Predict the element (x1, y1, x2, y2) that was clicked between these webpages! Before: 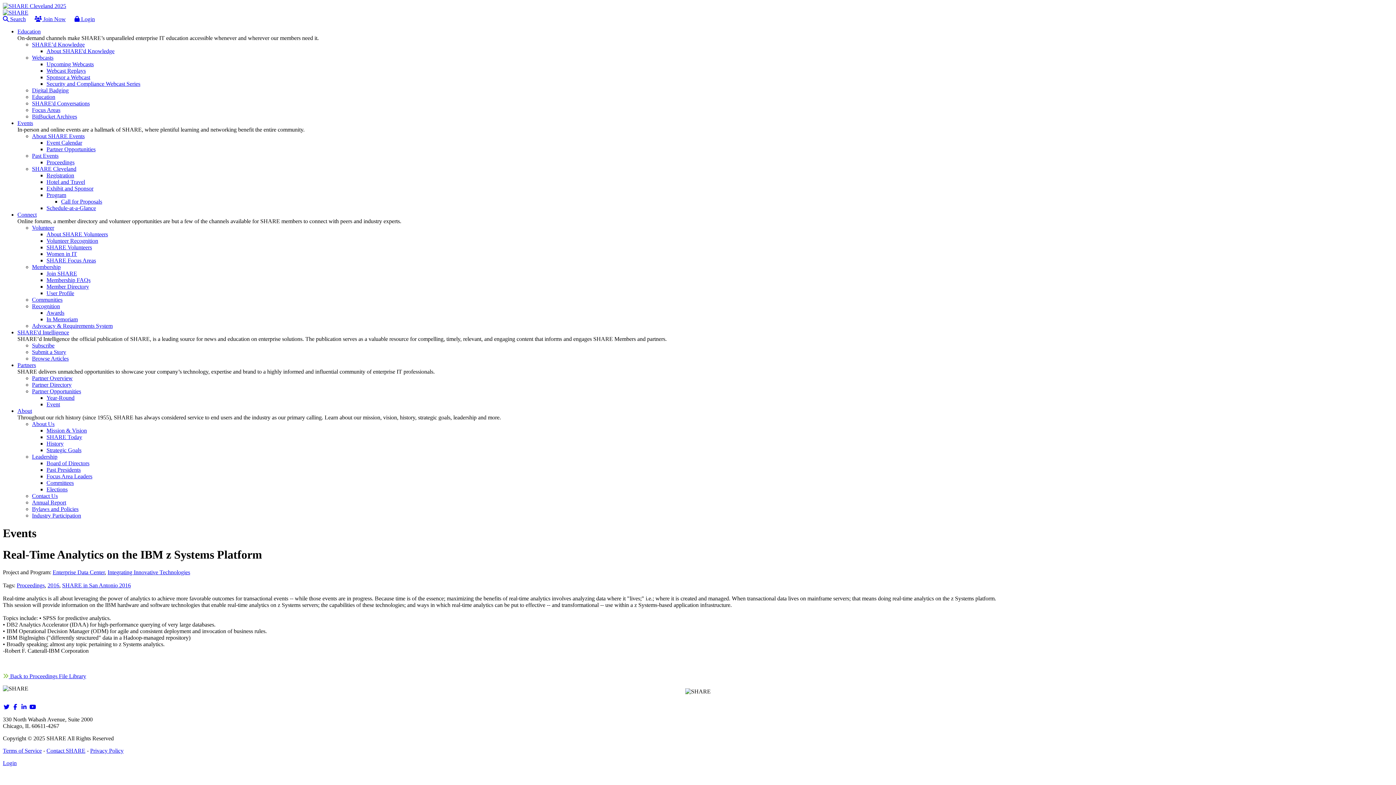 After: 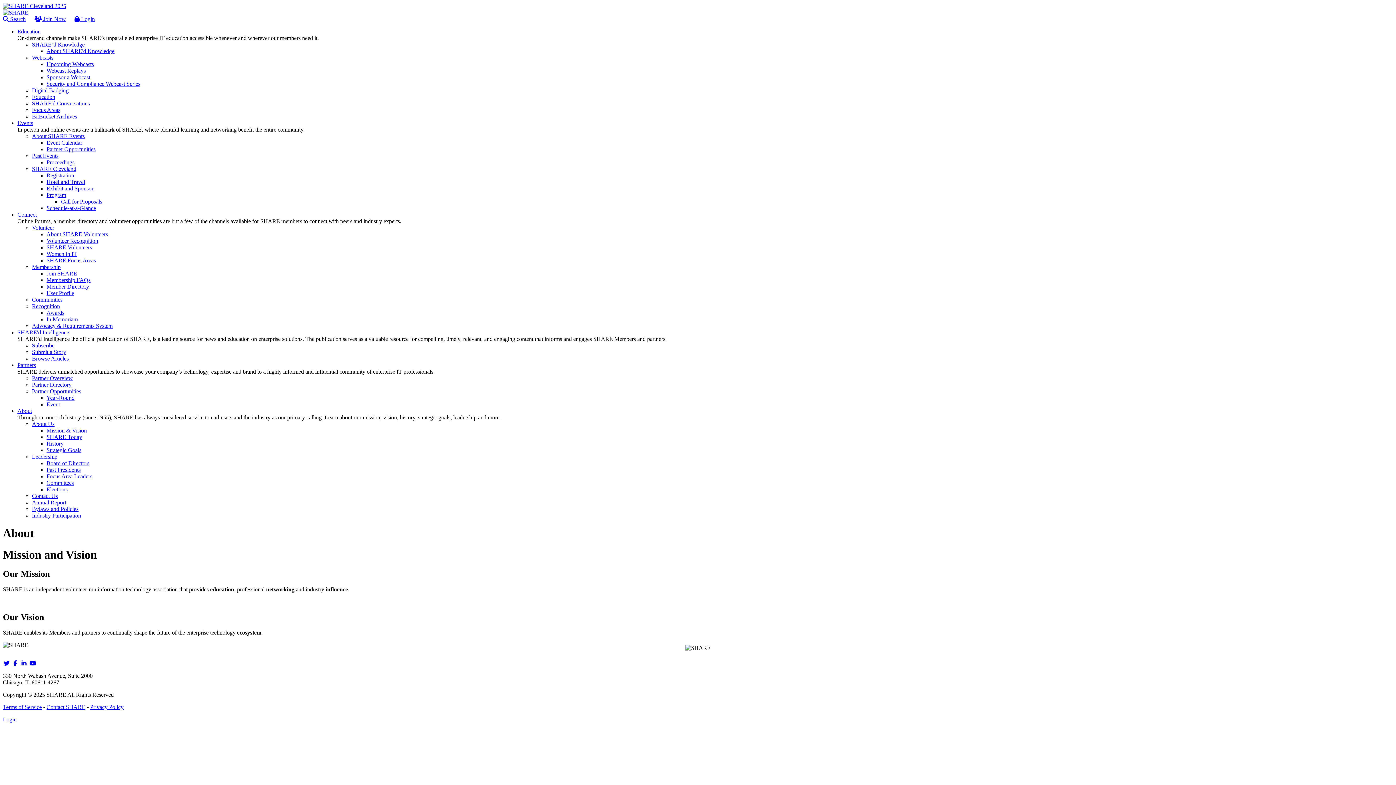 Action: label: Mission & Vision bbox: (46, 427, 1393, 434)